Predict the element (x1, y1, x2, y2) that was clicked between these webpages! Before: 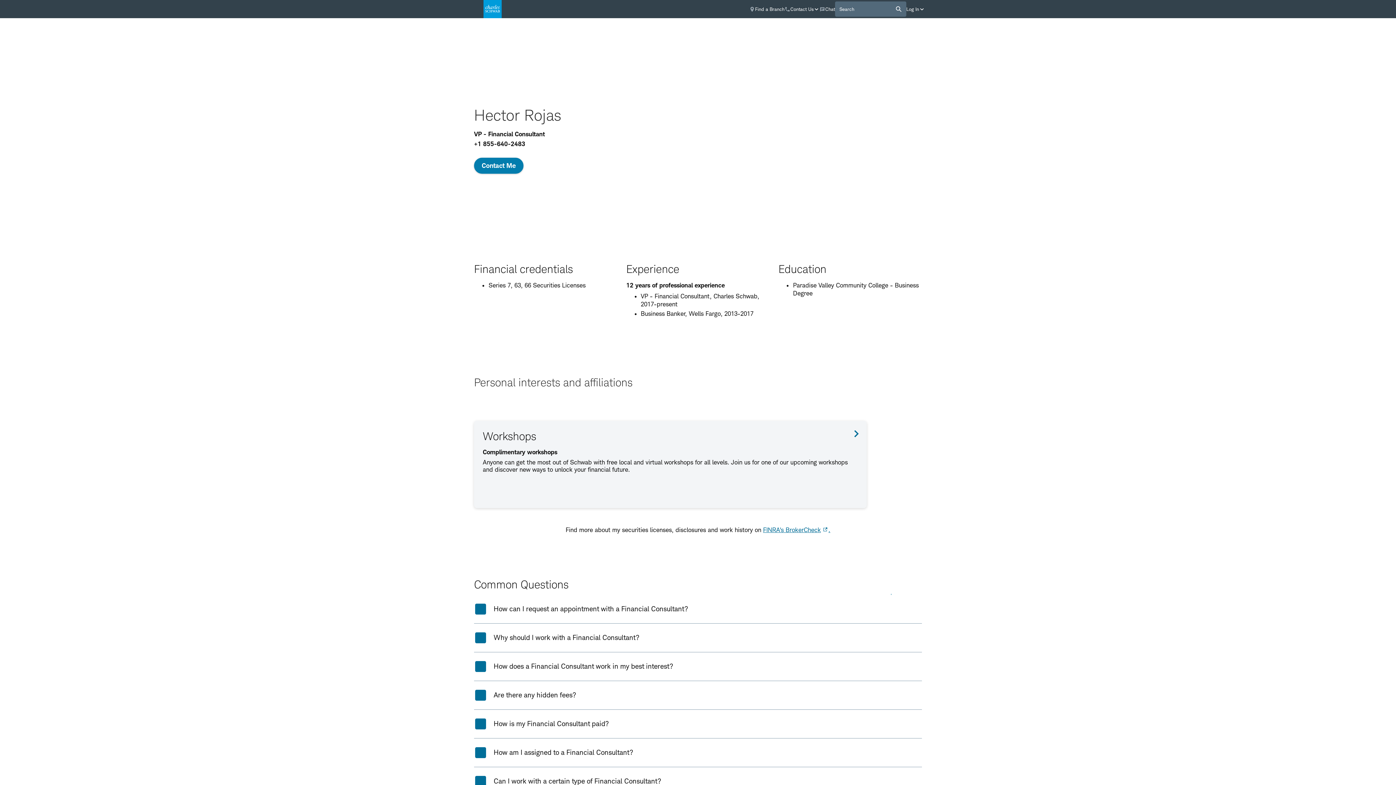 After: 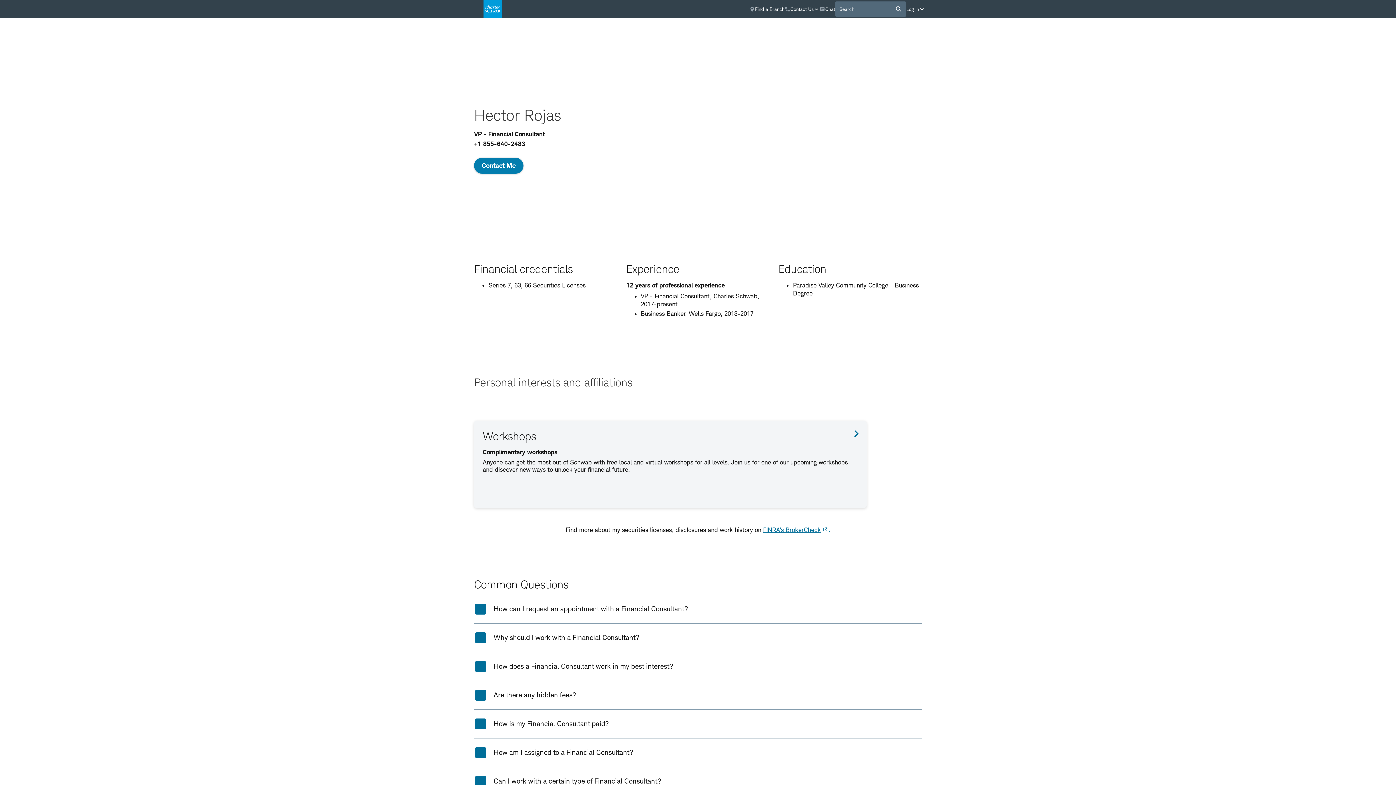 Action: bbox: (828, 526, 830, 533) label: .